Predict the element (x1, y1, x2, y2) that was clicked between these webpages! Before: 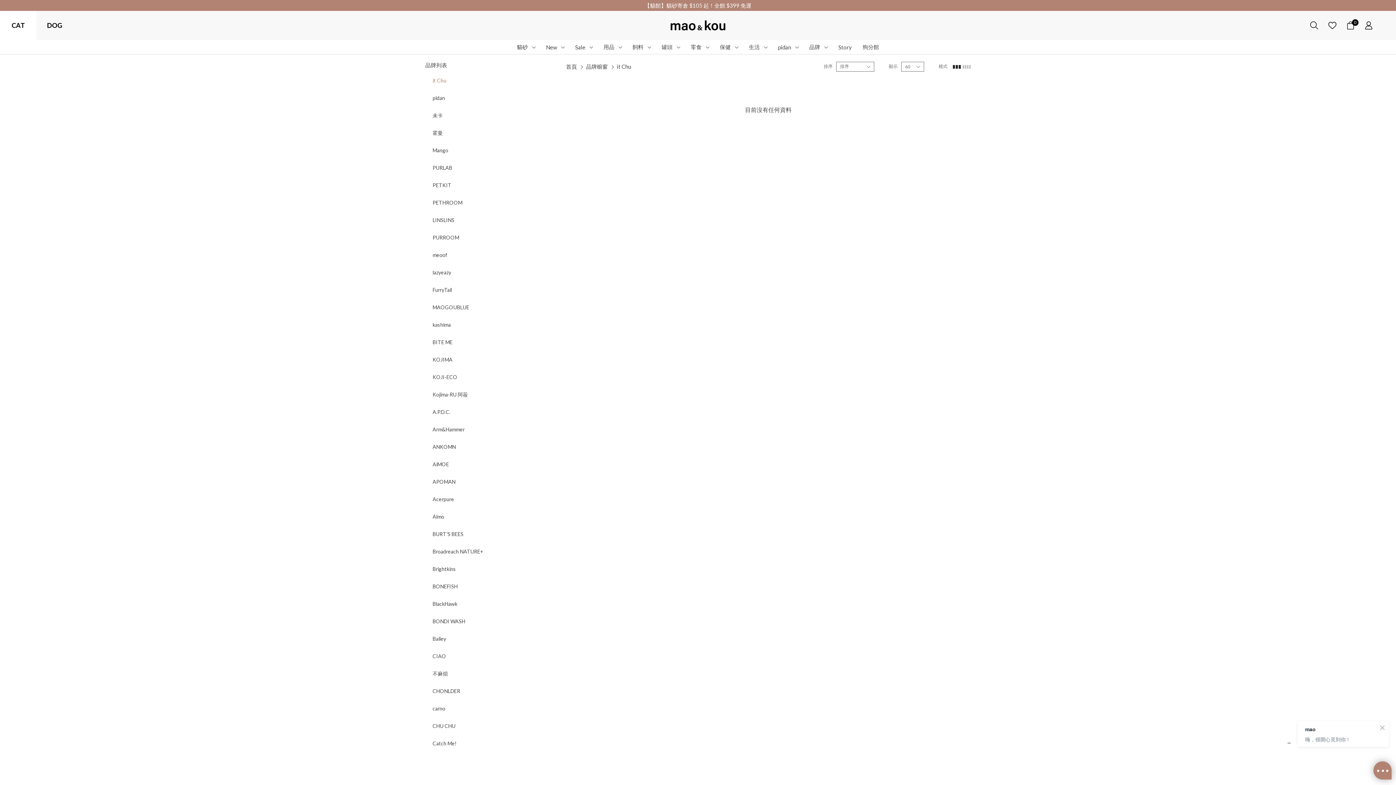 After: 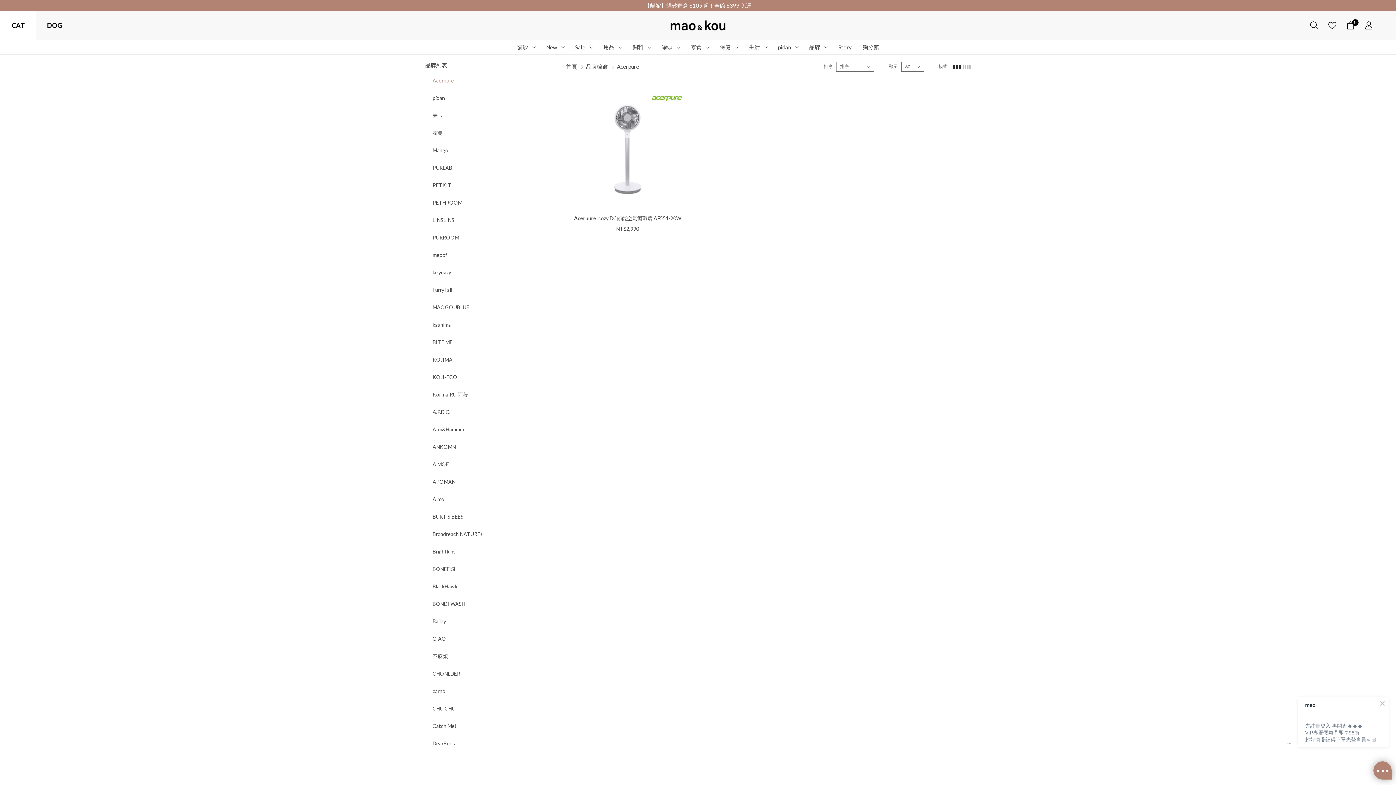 Action: label: Acerpure bbox: (425, 493, 454, 505)